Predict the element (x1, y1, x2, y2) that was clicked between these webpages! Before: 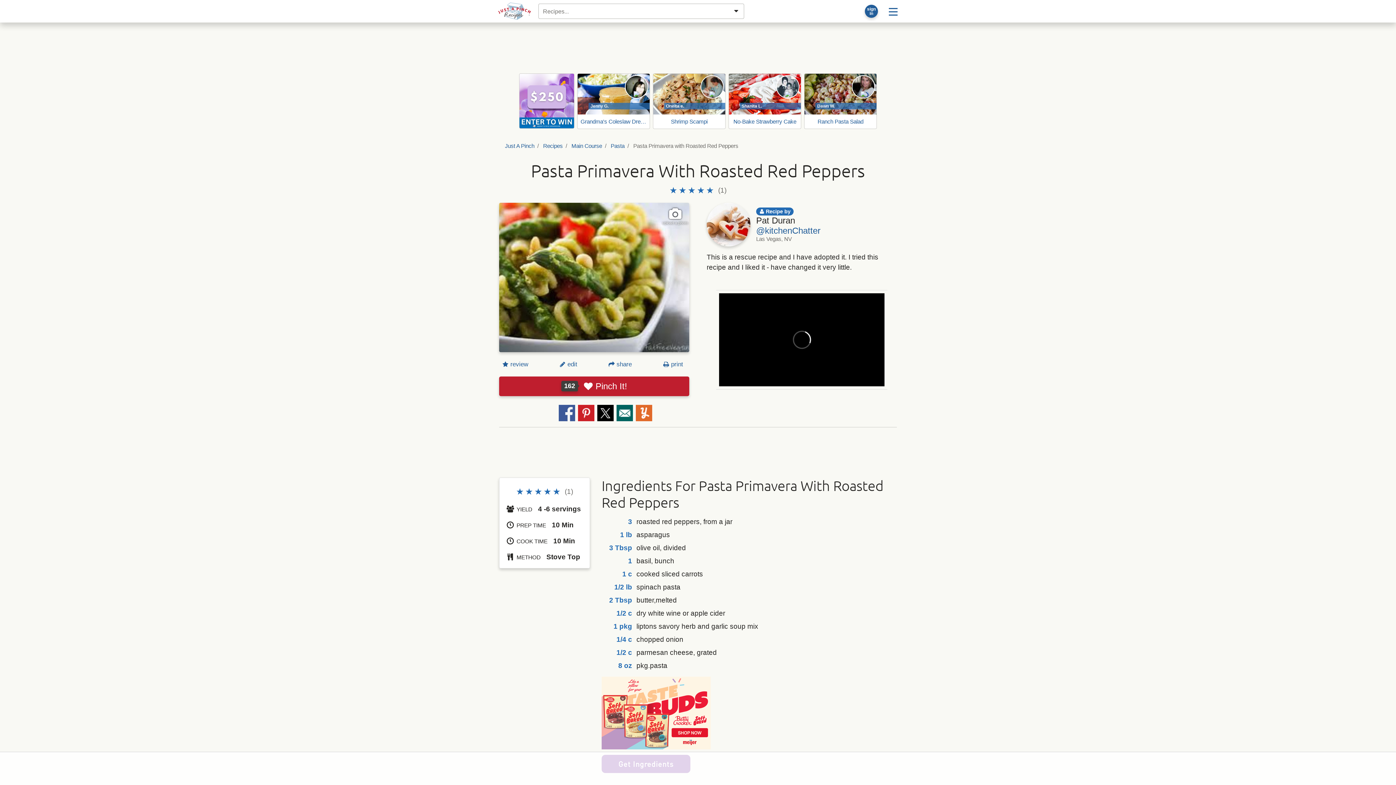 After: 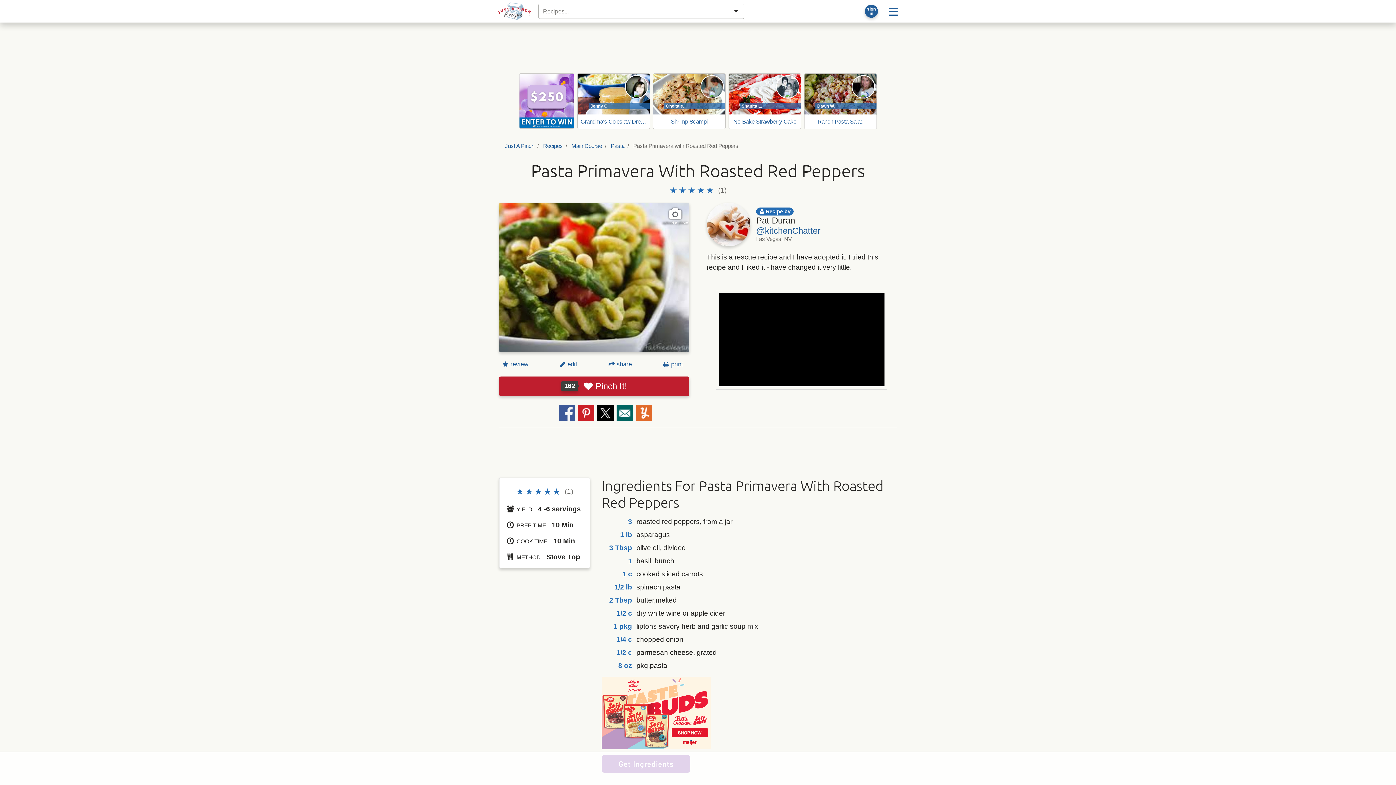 Action: bbox: (519, 73, 574, 128)